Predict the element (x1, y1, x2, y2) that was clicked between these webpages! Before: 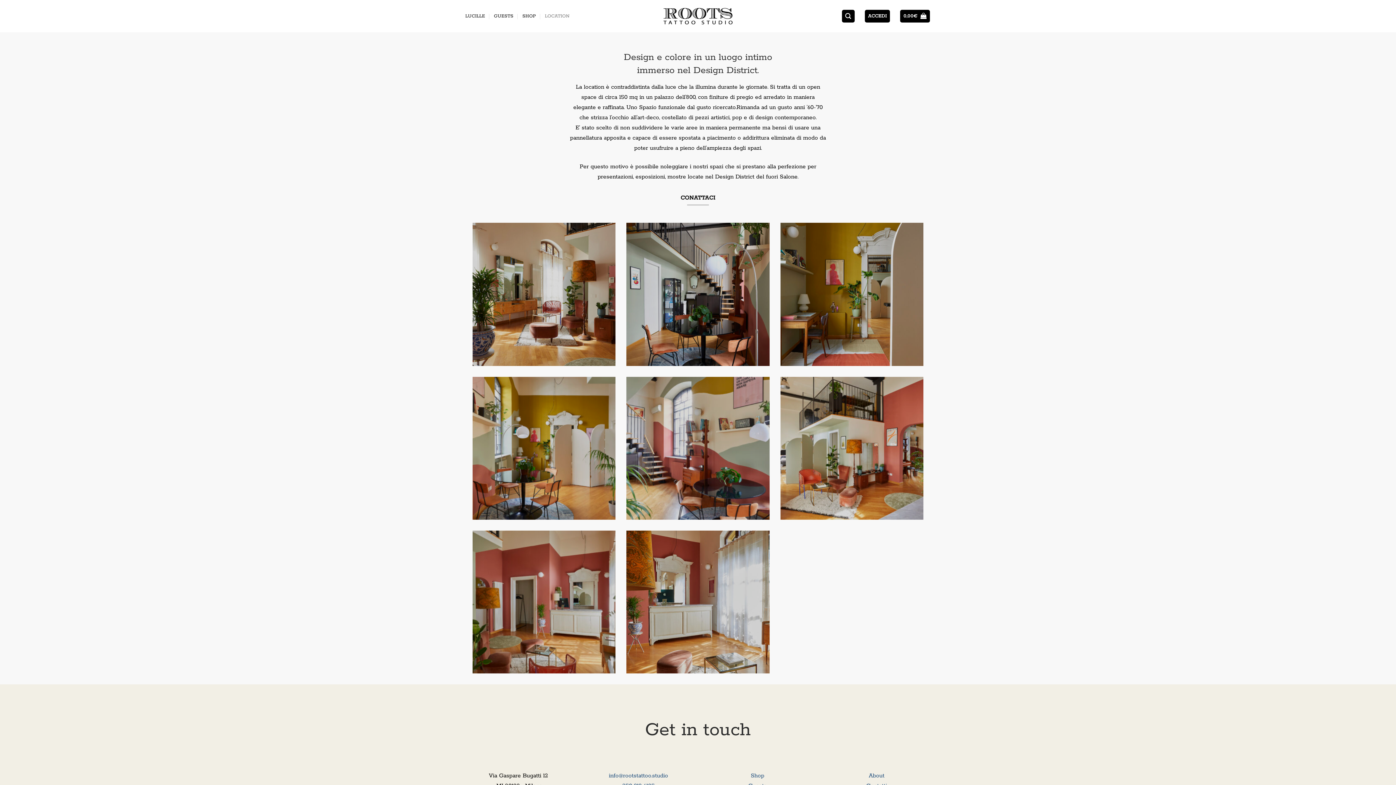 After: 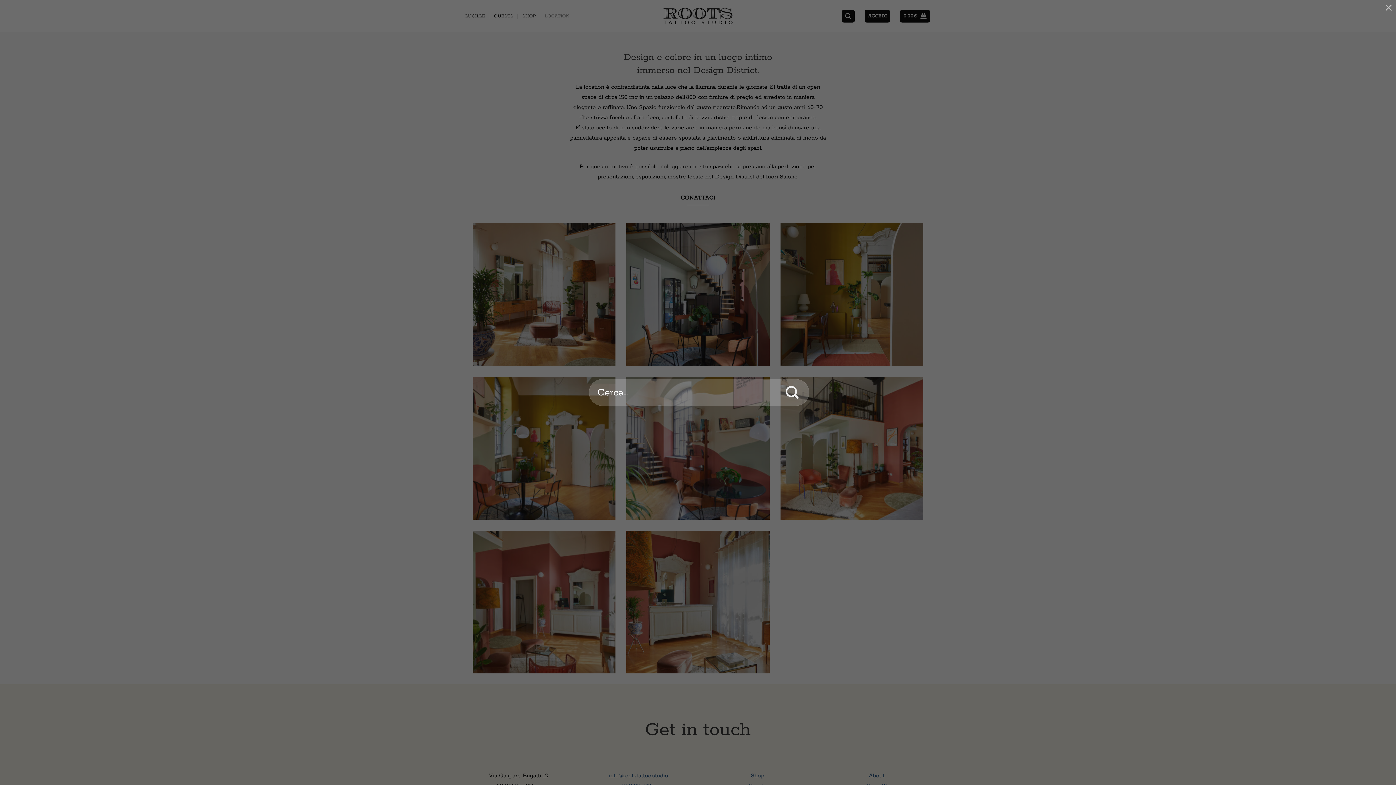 Action: bbox: (842, 9, 854, 22) label: Cerca